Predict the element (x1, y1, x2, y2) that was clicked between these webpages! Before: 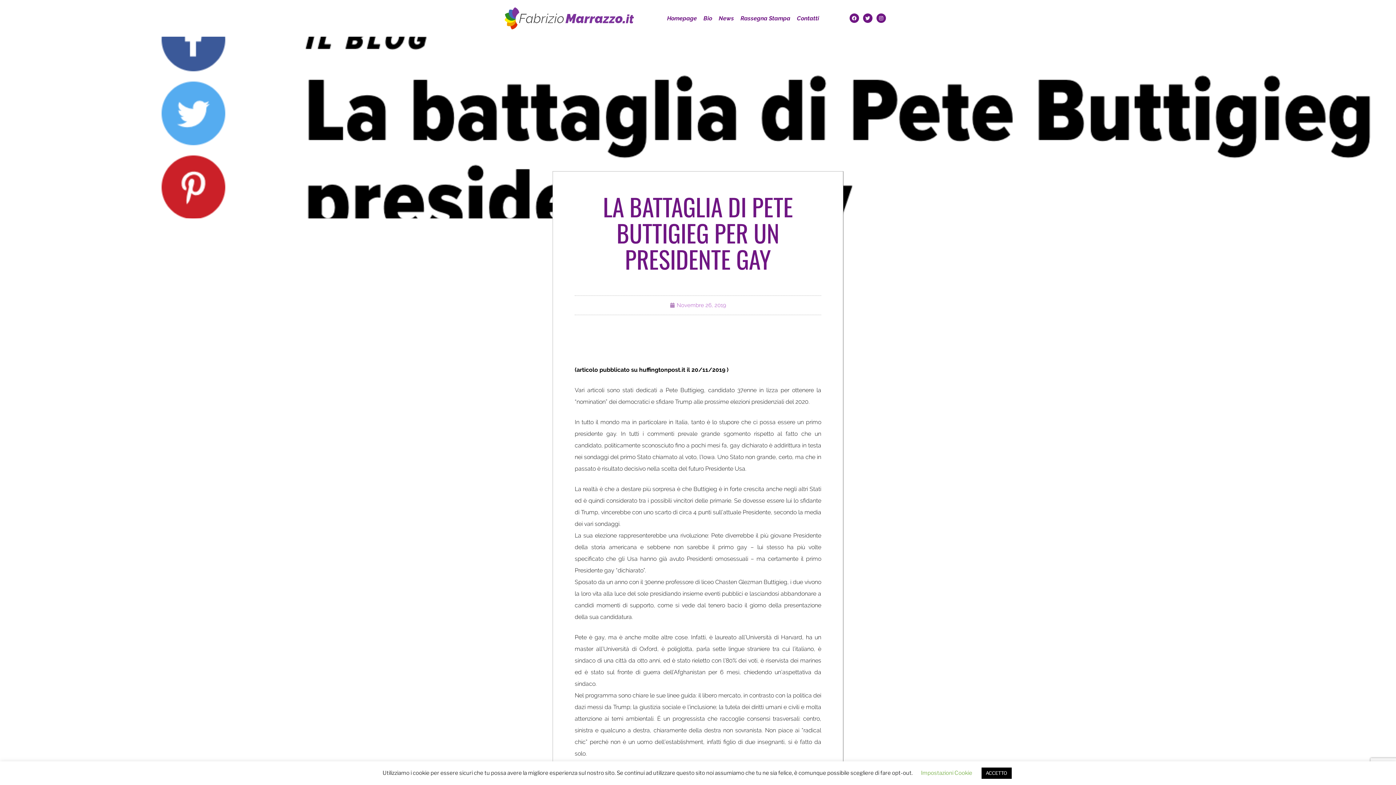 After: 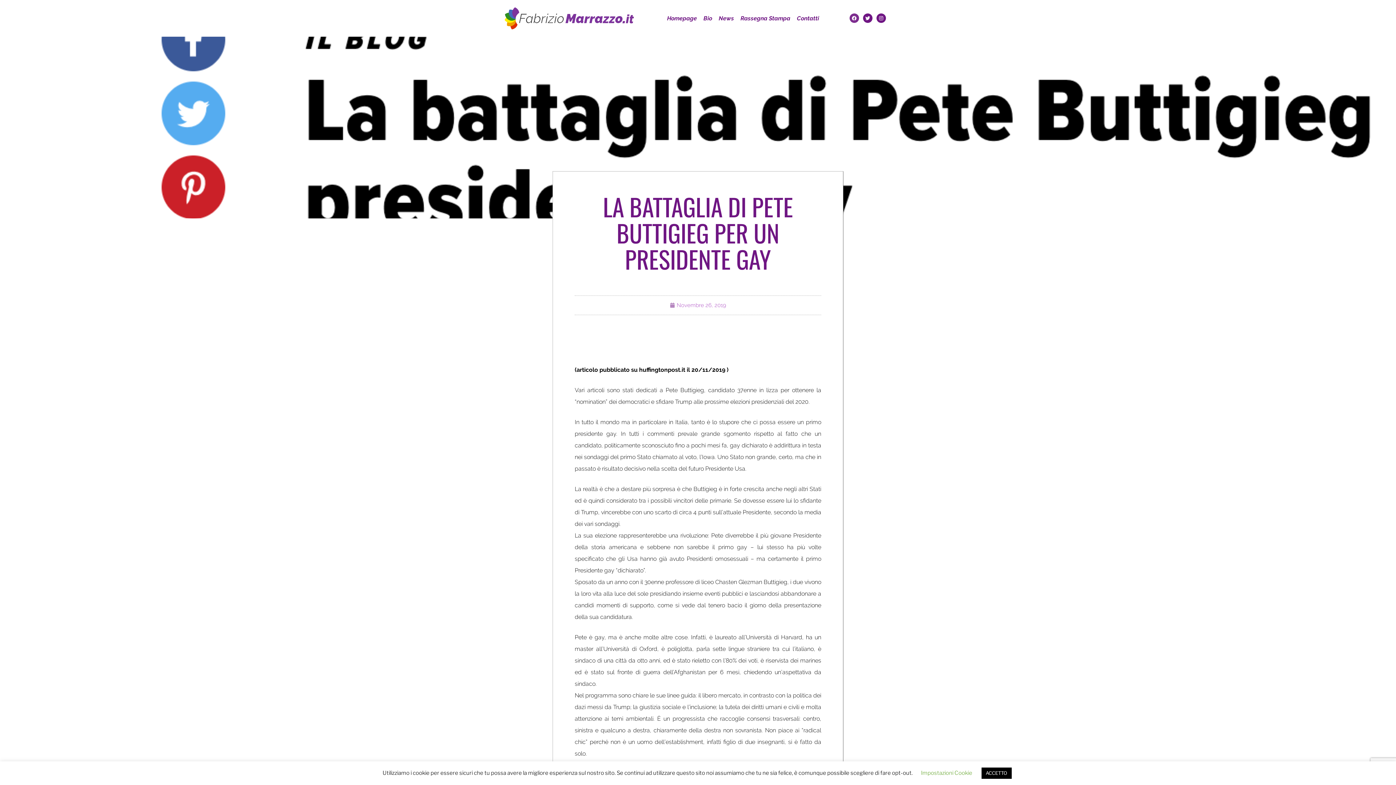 Action: label: Facebook bbox: (849, 13, 859, 22)